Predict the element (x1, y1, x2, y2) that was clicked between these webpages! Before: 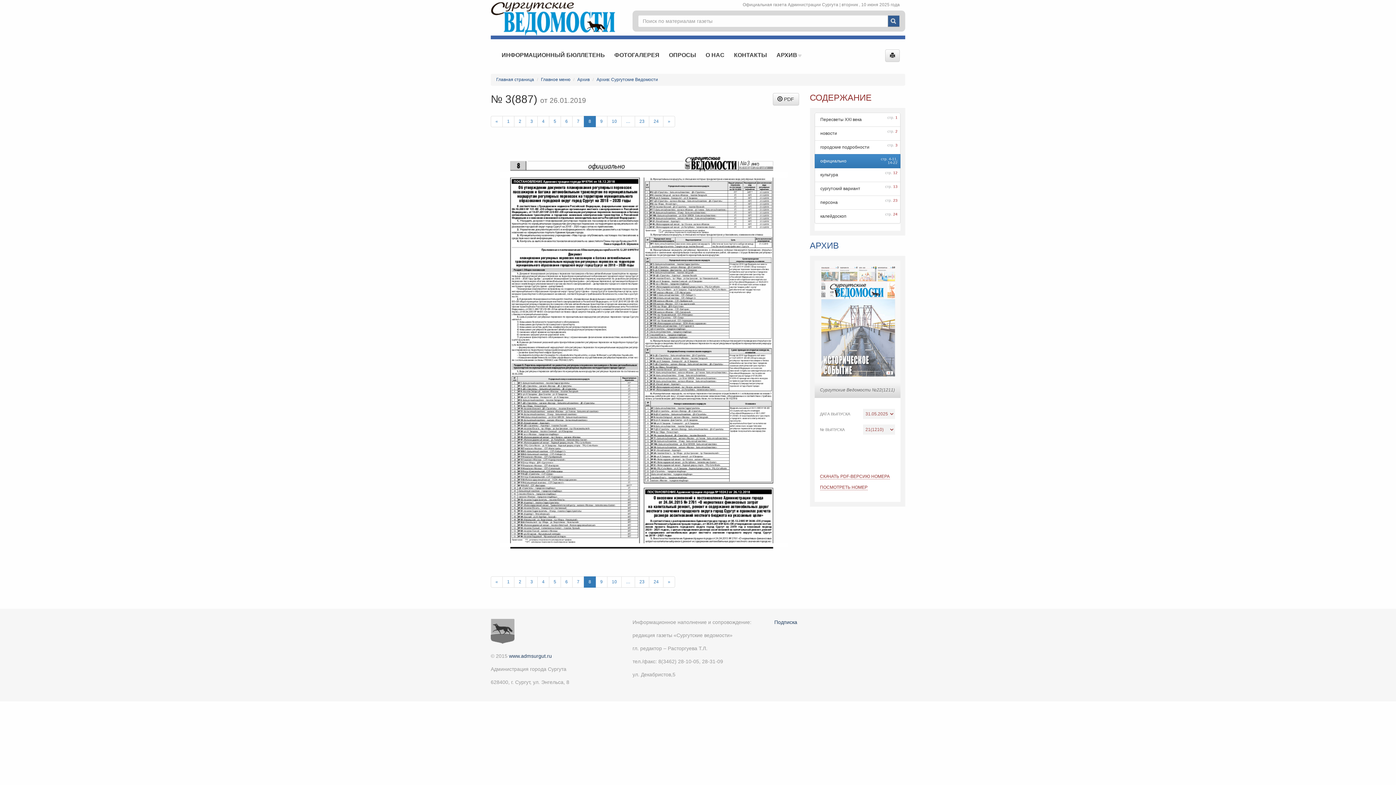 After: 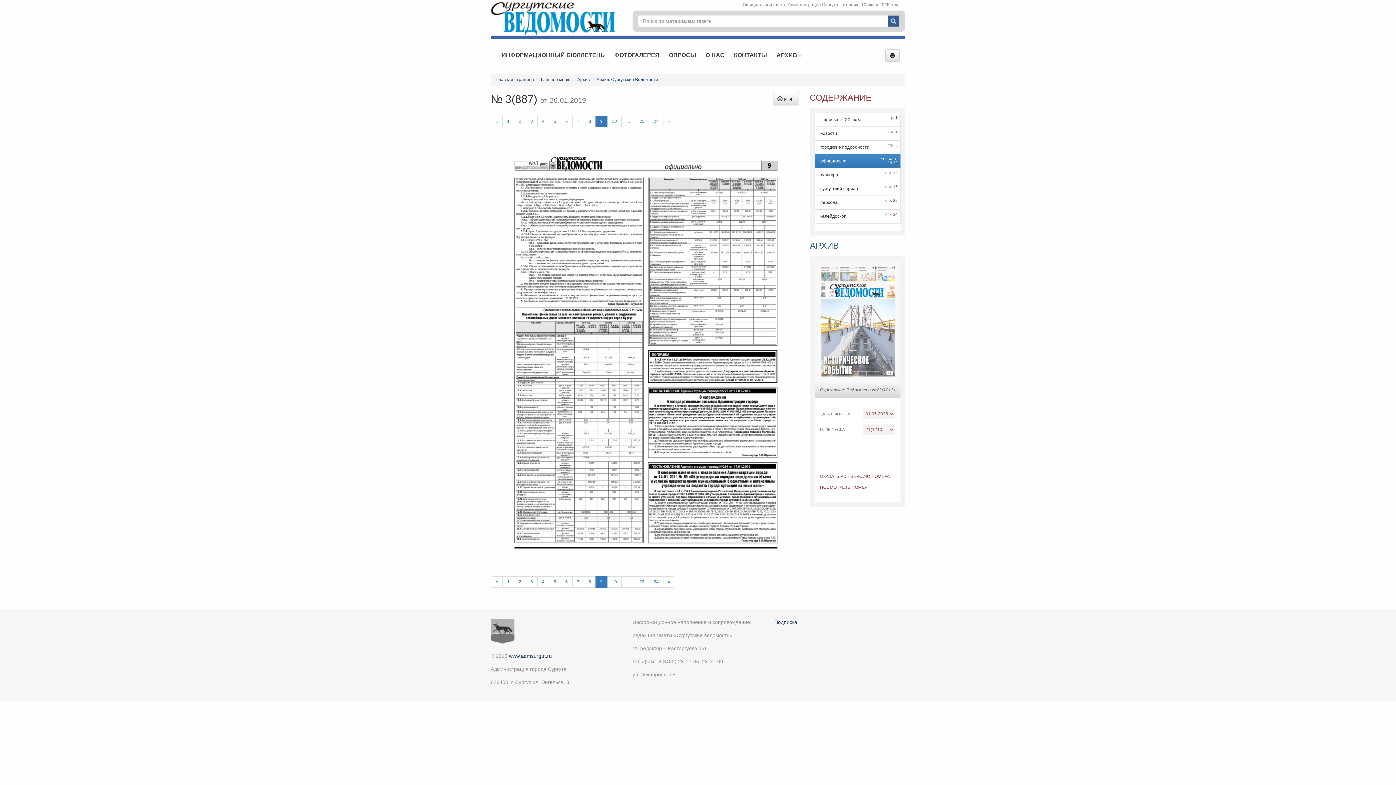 Action: label: 9 bbox: (595, 576, 607, 588)